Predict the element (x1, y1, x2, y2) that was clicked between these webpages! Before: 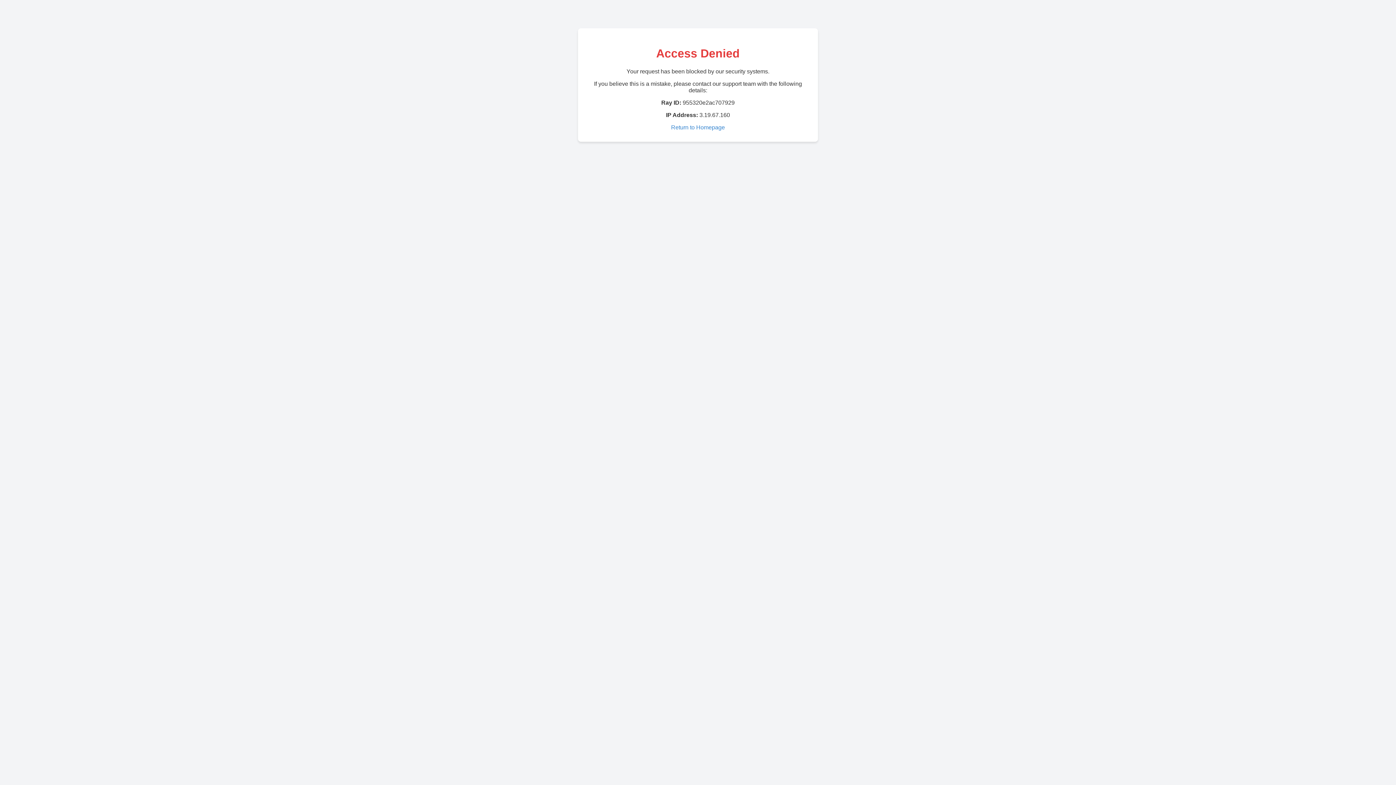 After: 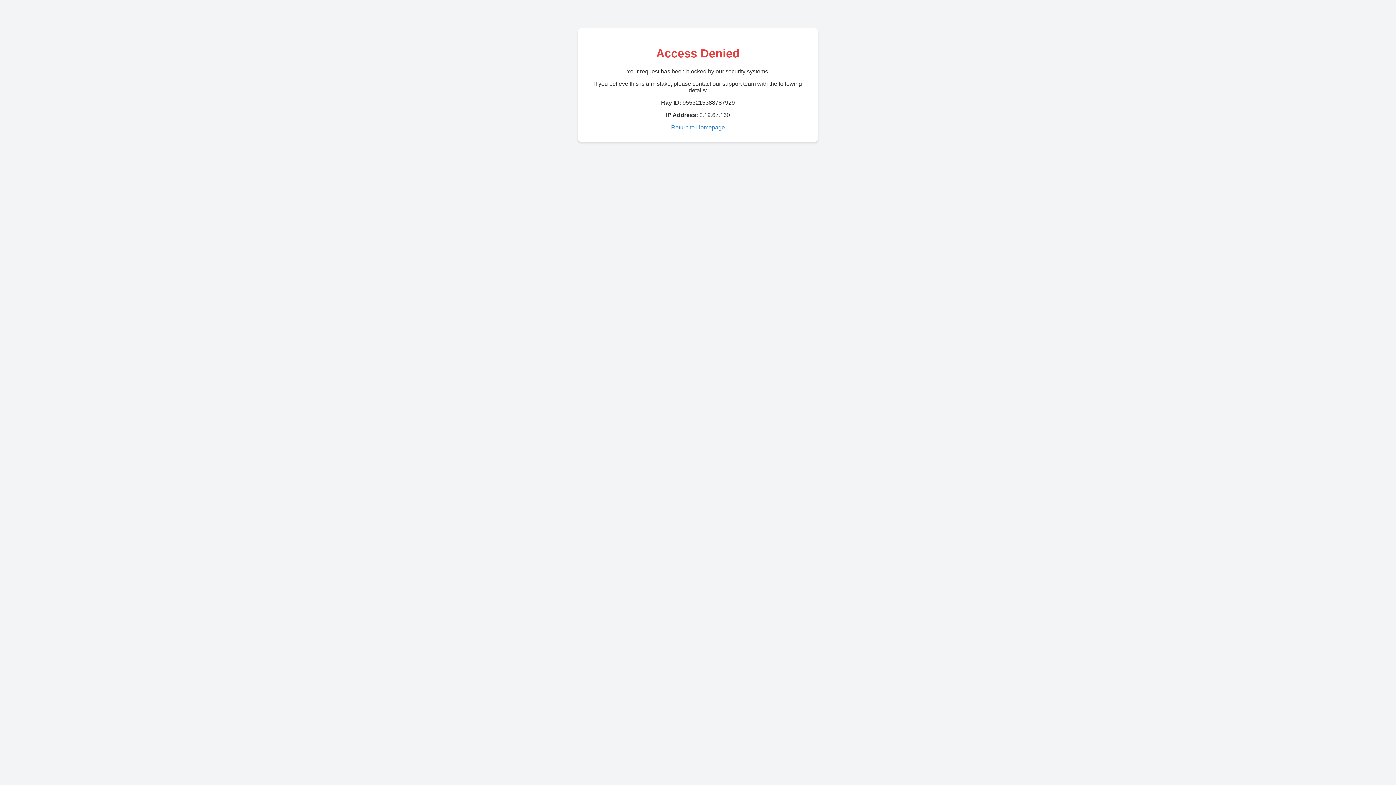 Action: bbox: (671, 124, 725, 130) label: Return to Homepage